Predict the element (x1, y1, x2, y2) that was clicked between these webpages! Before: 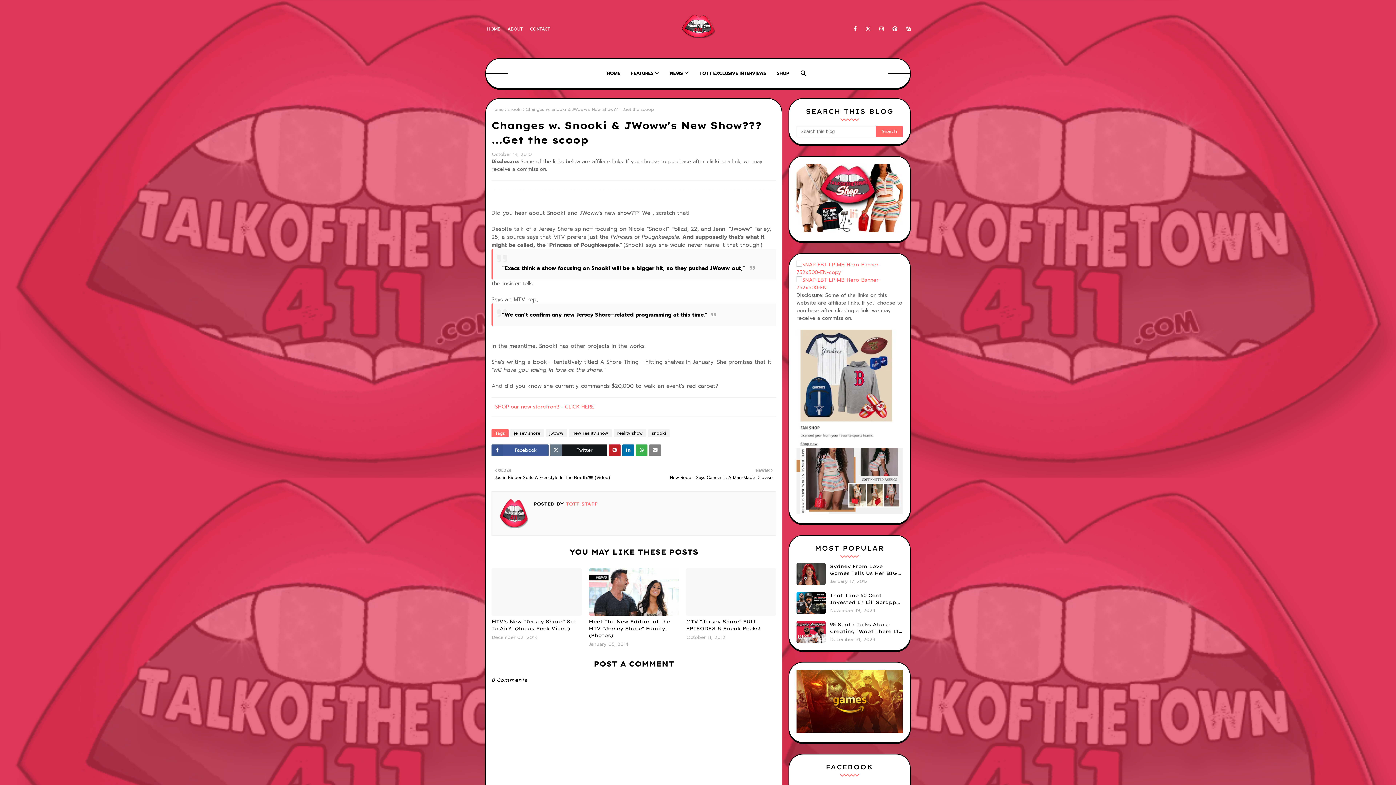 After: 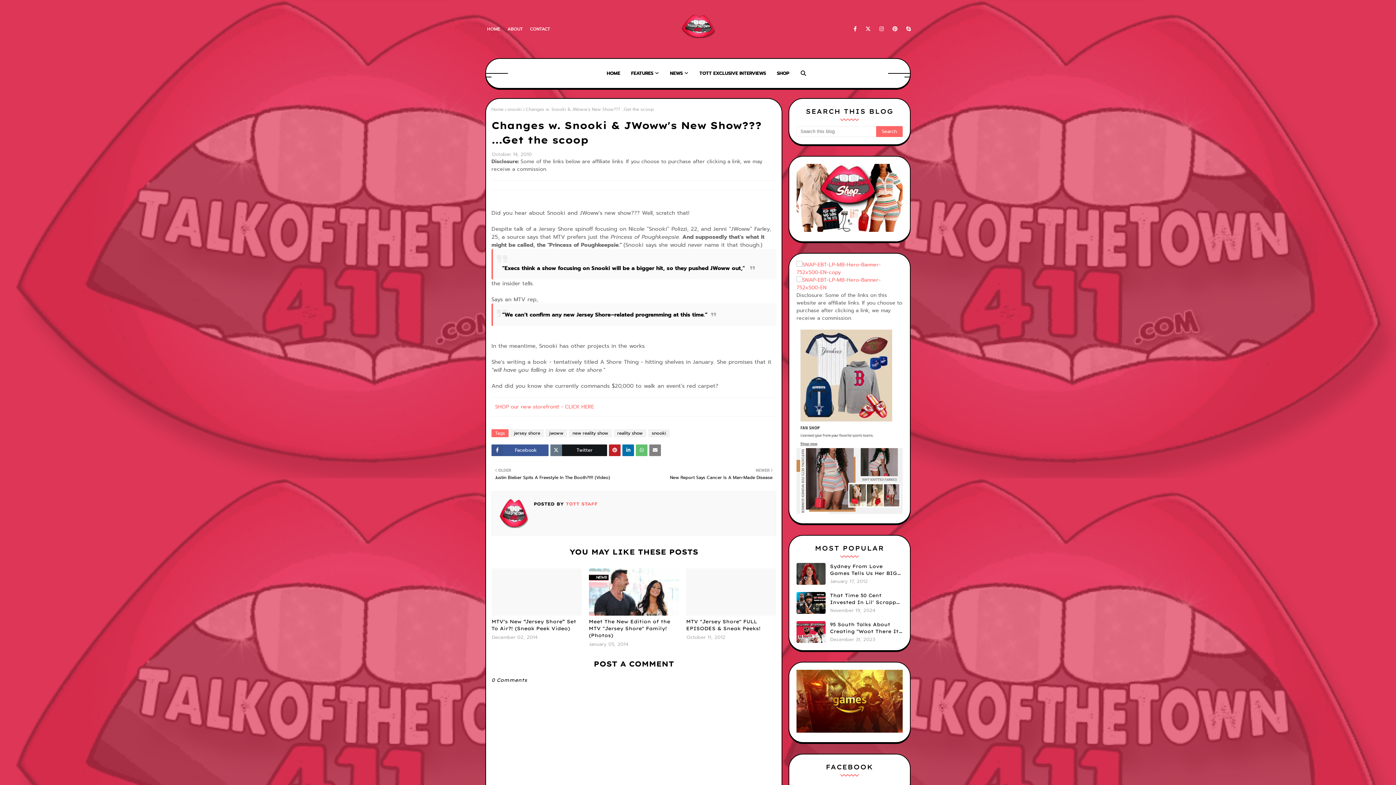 Action: bbox: (636, 444, 647, 456)